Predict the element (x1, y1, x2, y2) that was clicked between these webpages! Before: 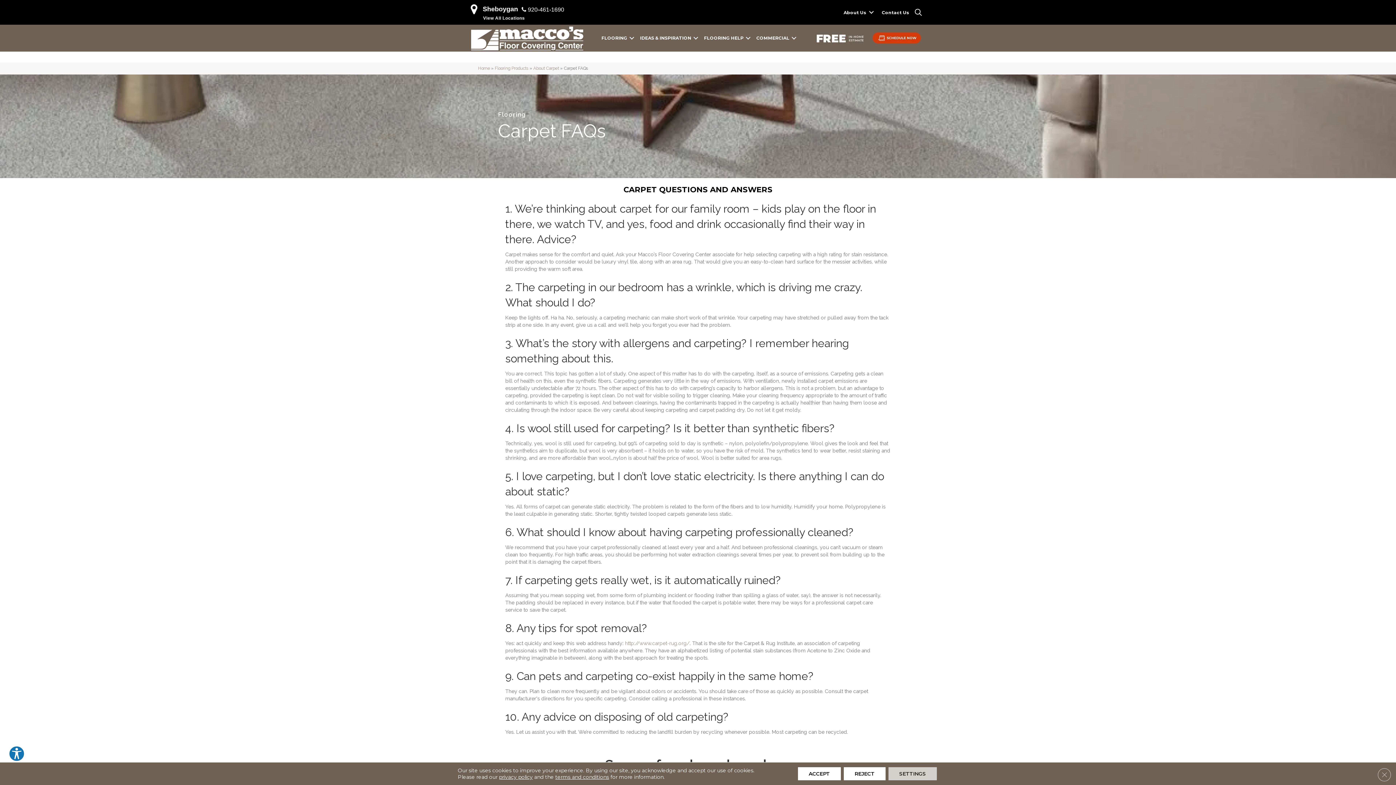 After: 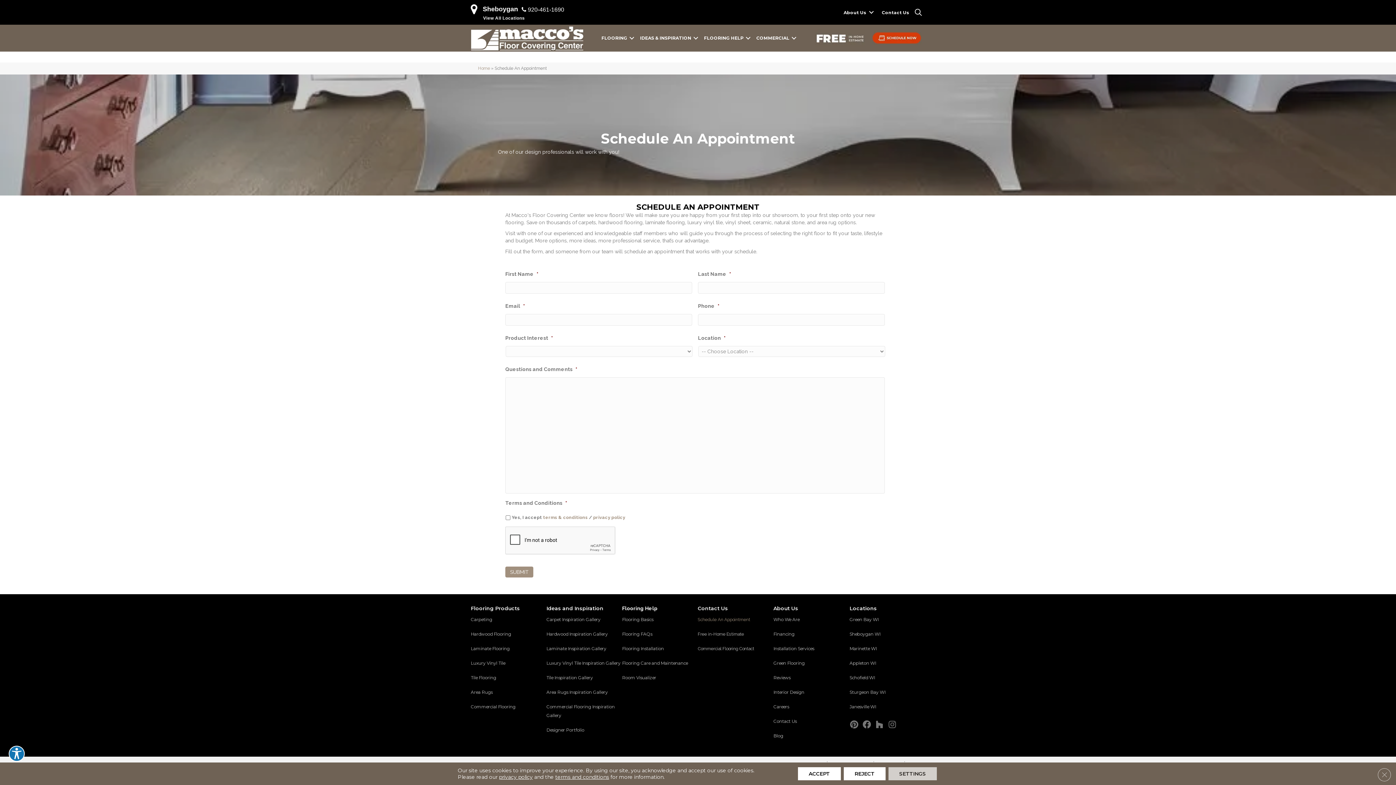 Action: bbox: (872, 34, 921, 40)